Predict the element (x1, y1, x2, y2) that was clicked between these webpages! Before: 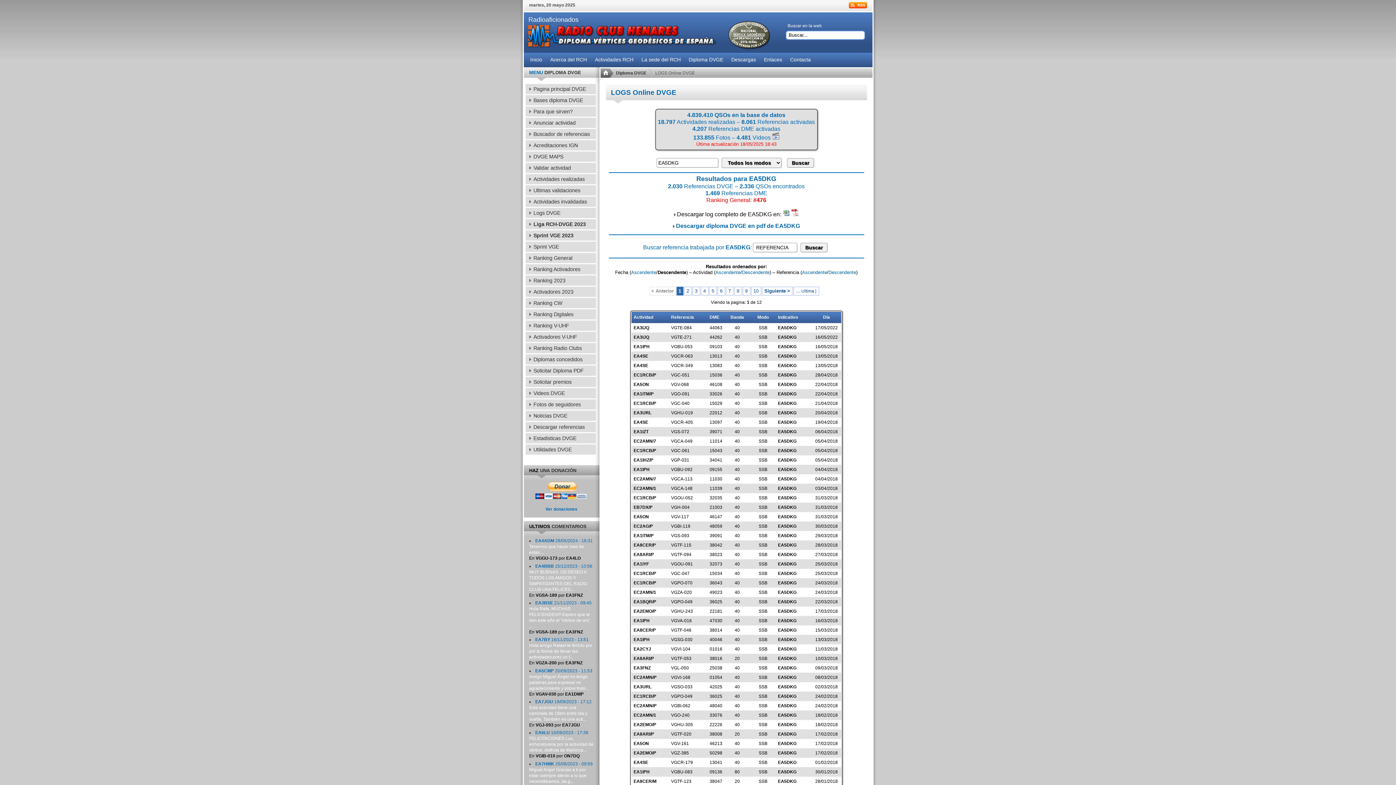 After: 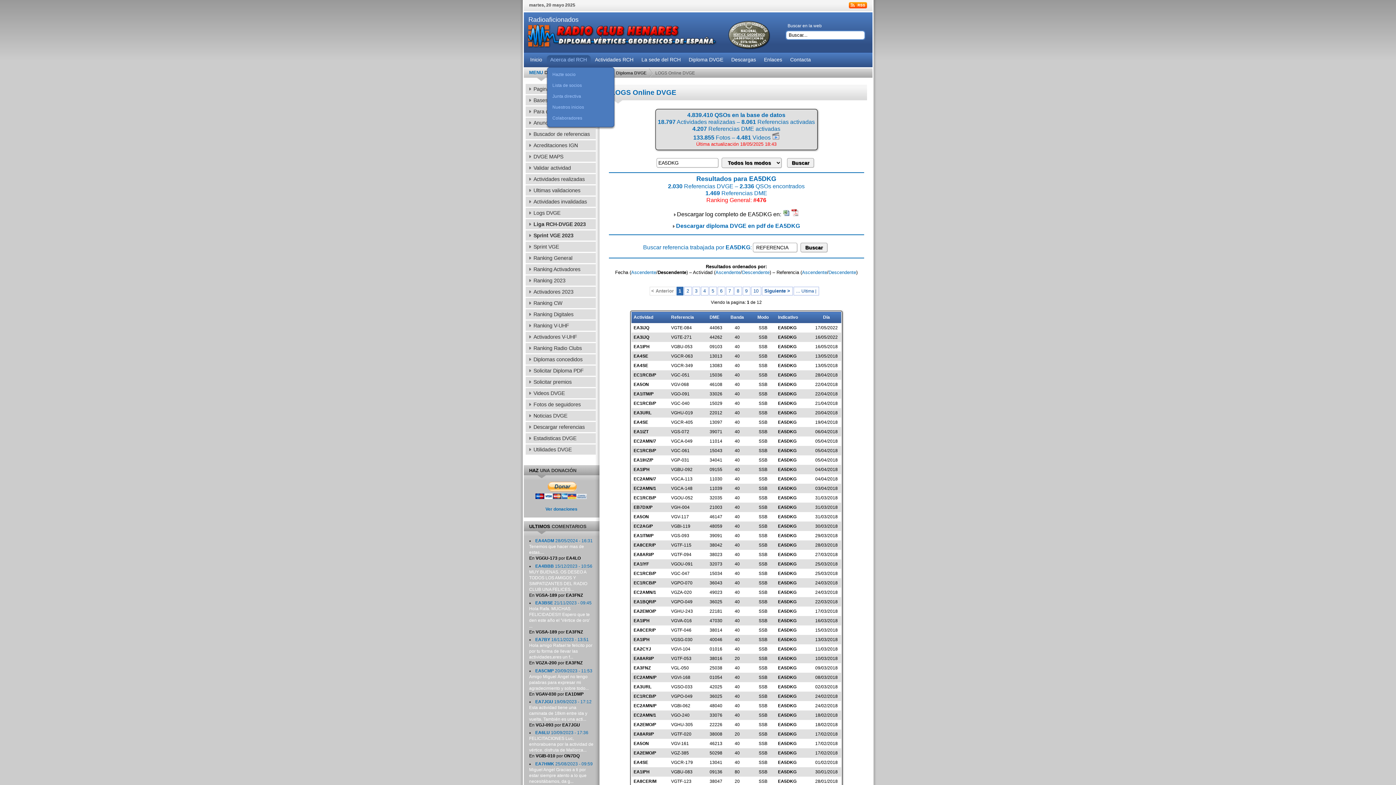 Action: bbox: (546, 52, 590, 67) label: Acerca del RCH